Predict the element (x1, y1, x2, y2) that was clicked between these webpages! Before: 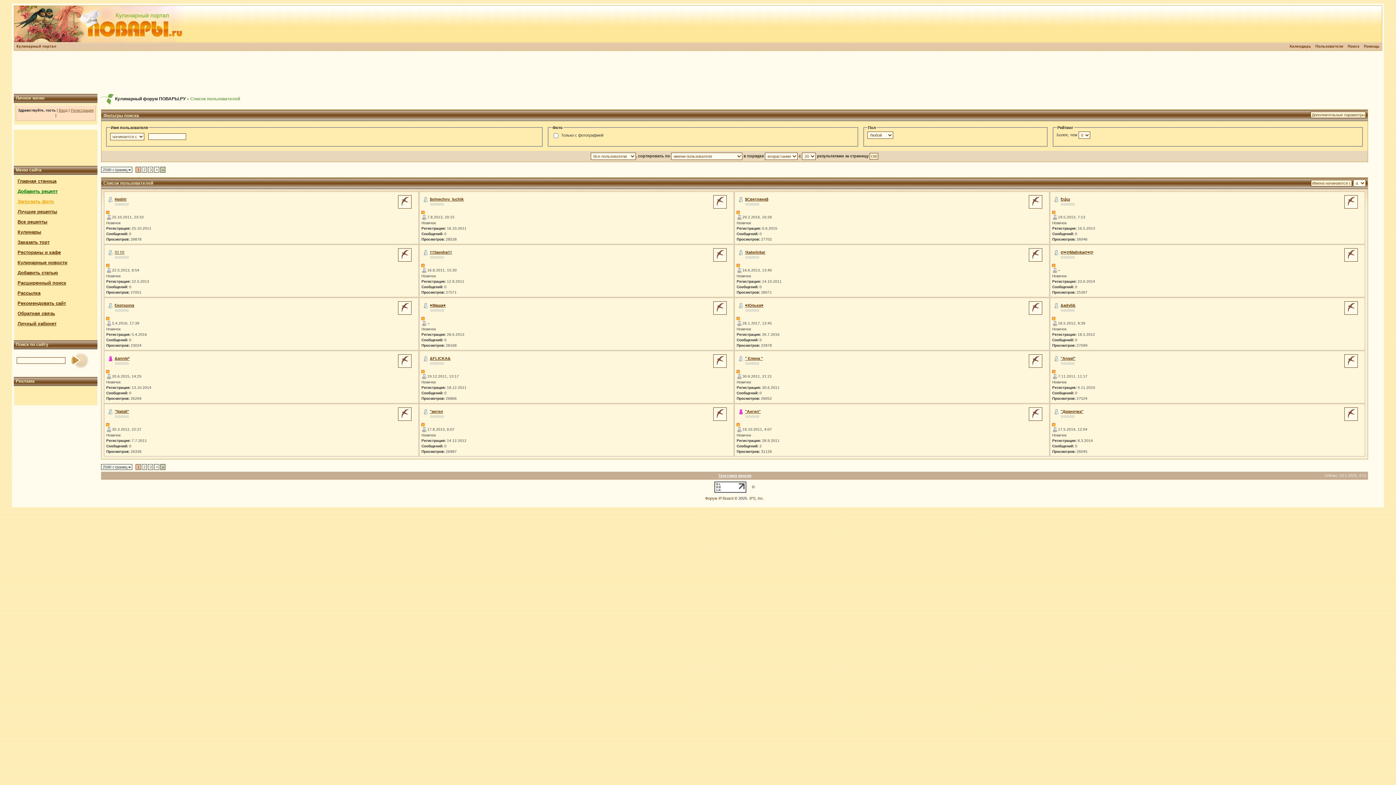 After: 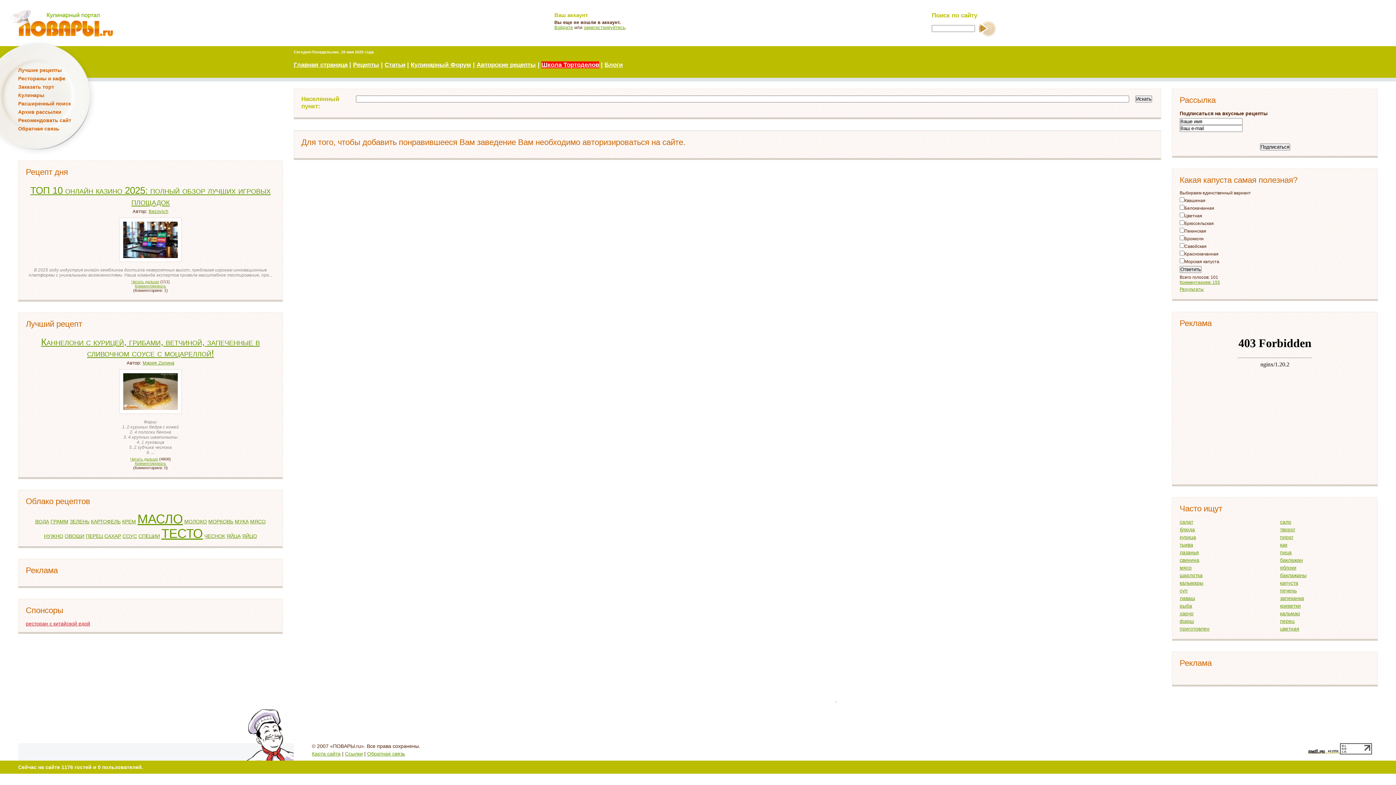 Action: bbox: (17, 249, 60, 255) label: Рестораны и кафе